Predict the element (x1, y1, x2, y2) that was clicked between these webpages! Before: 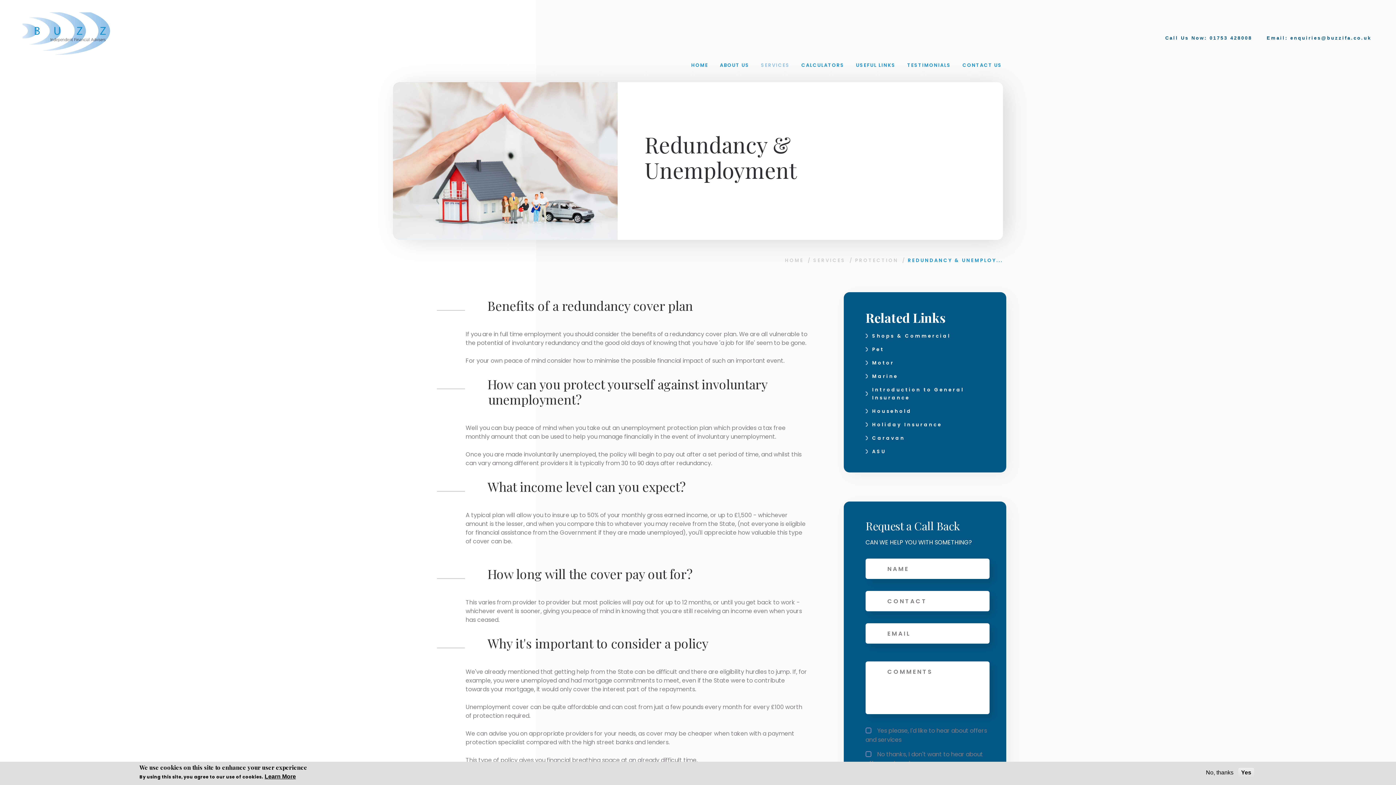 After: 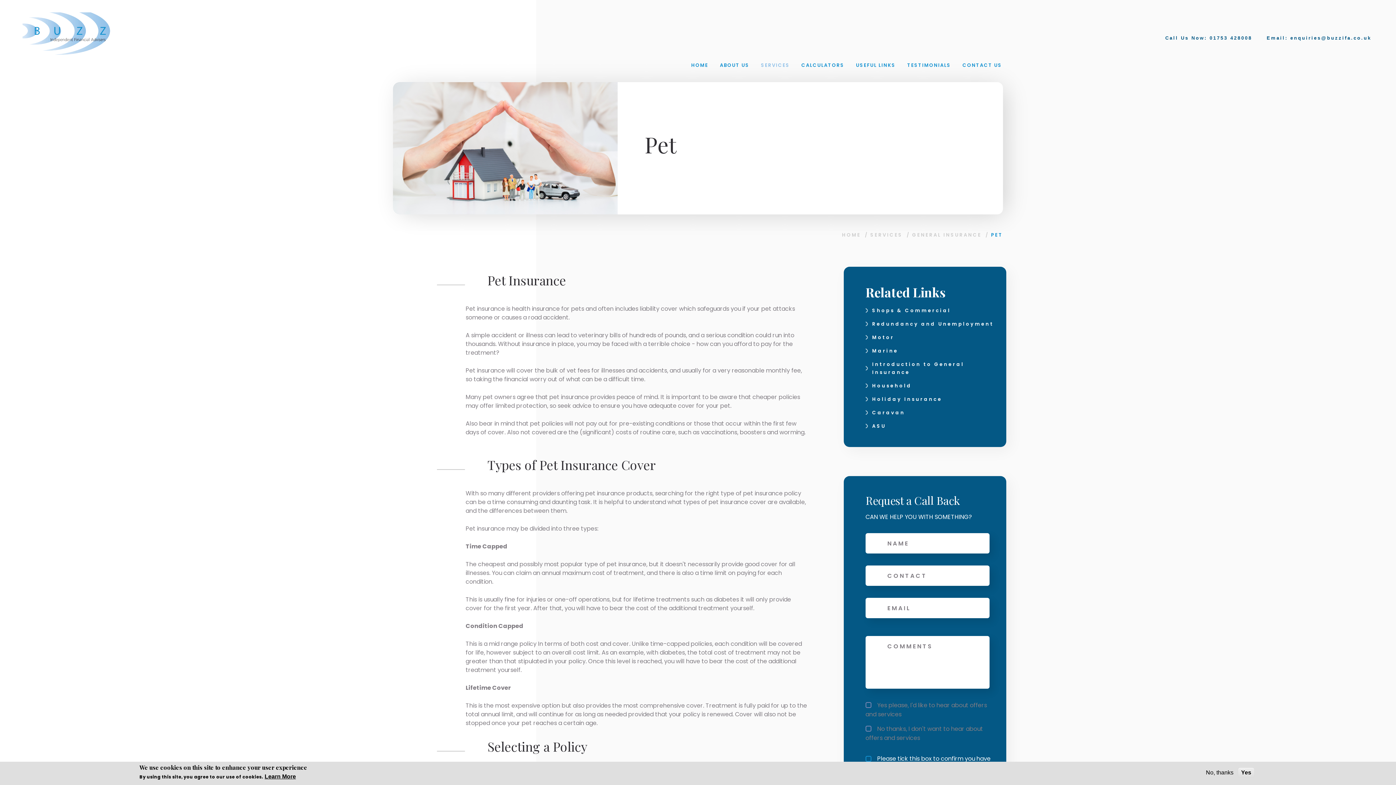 Action: label: Pet bbox: (872, 346, 884, 352)